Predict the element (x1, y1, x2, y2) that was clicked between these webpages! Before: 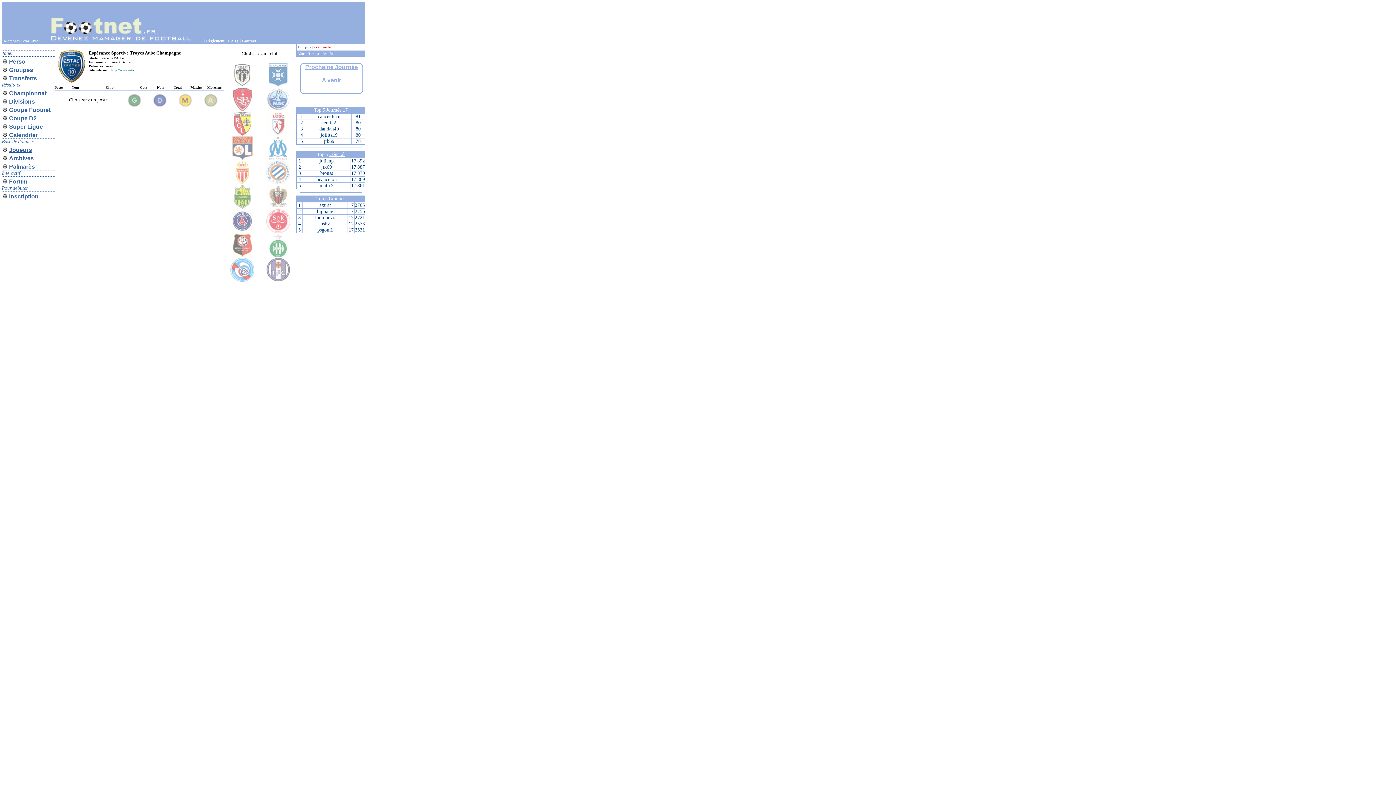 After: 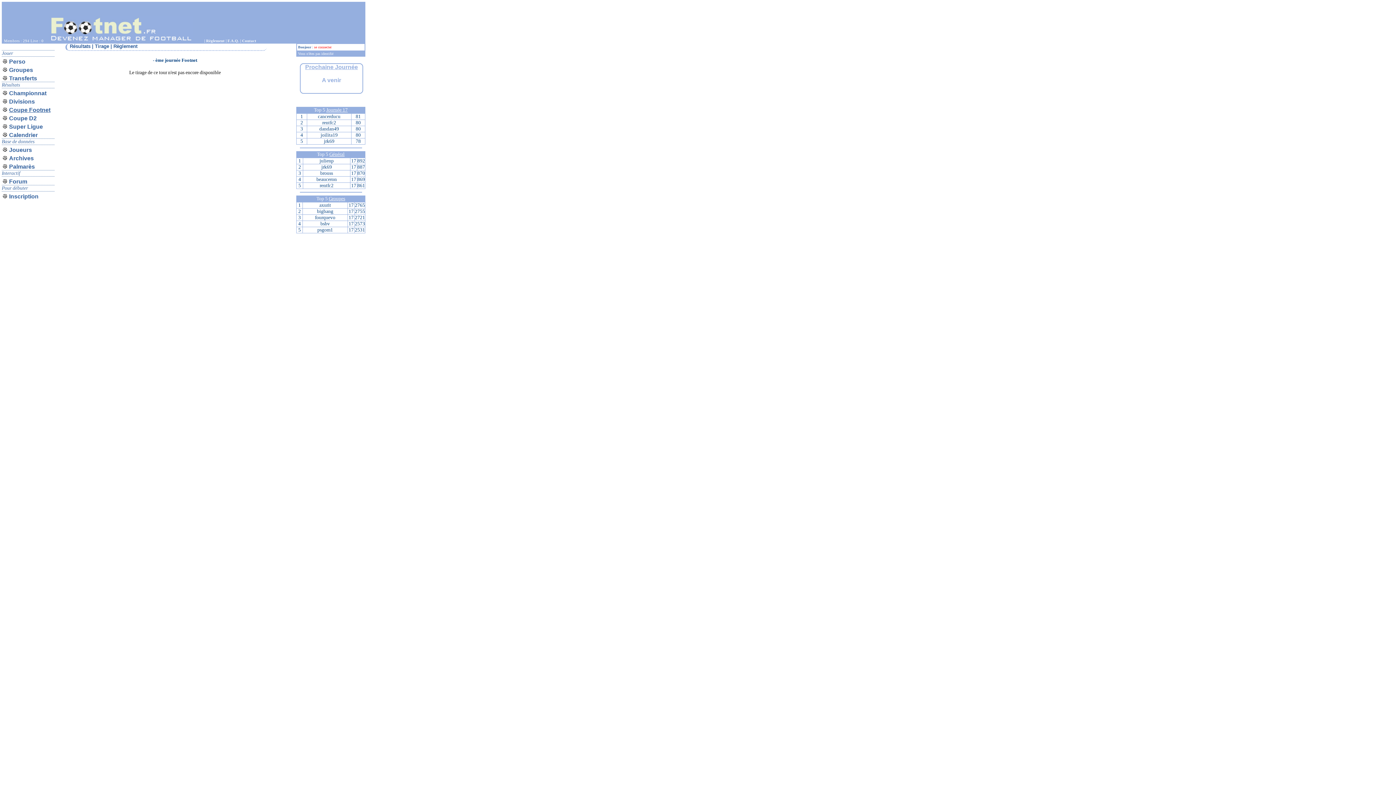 Action: label: Coupe Footnet bbox: (9, 106, 50, 113)